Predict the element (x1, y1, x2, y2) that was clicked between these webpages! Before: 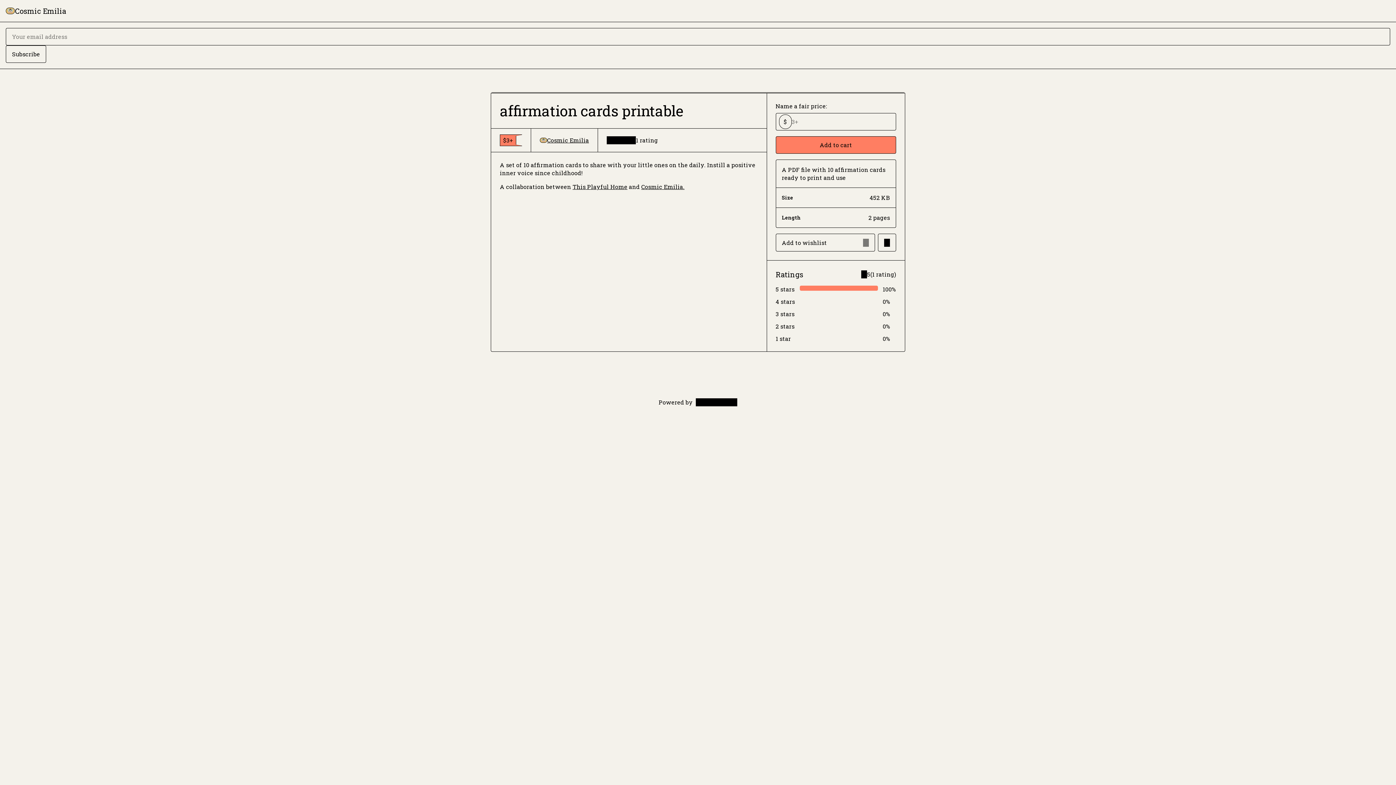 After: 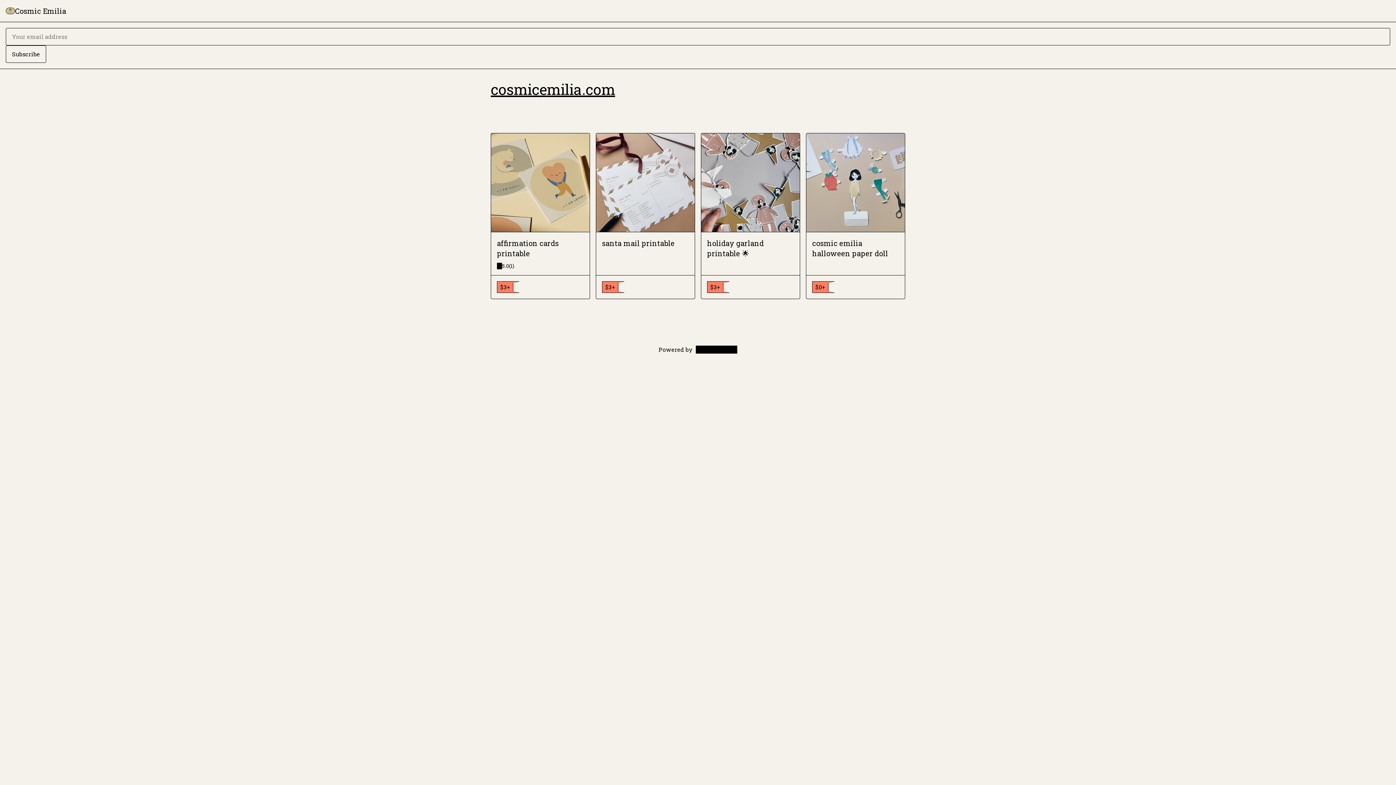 Action: label: Cosmic Emilia bbox: (14, 5, 66, 16)